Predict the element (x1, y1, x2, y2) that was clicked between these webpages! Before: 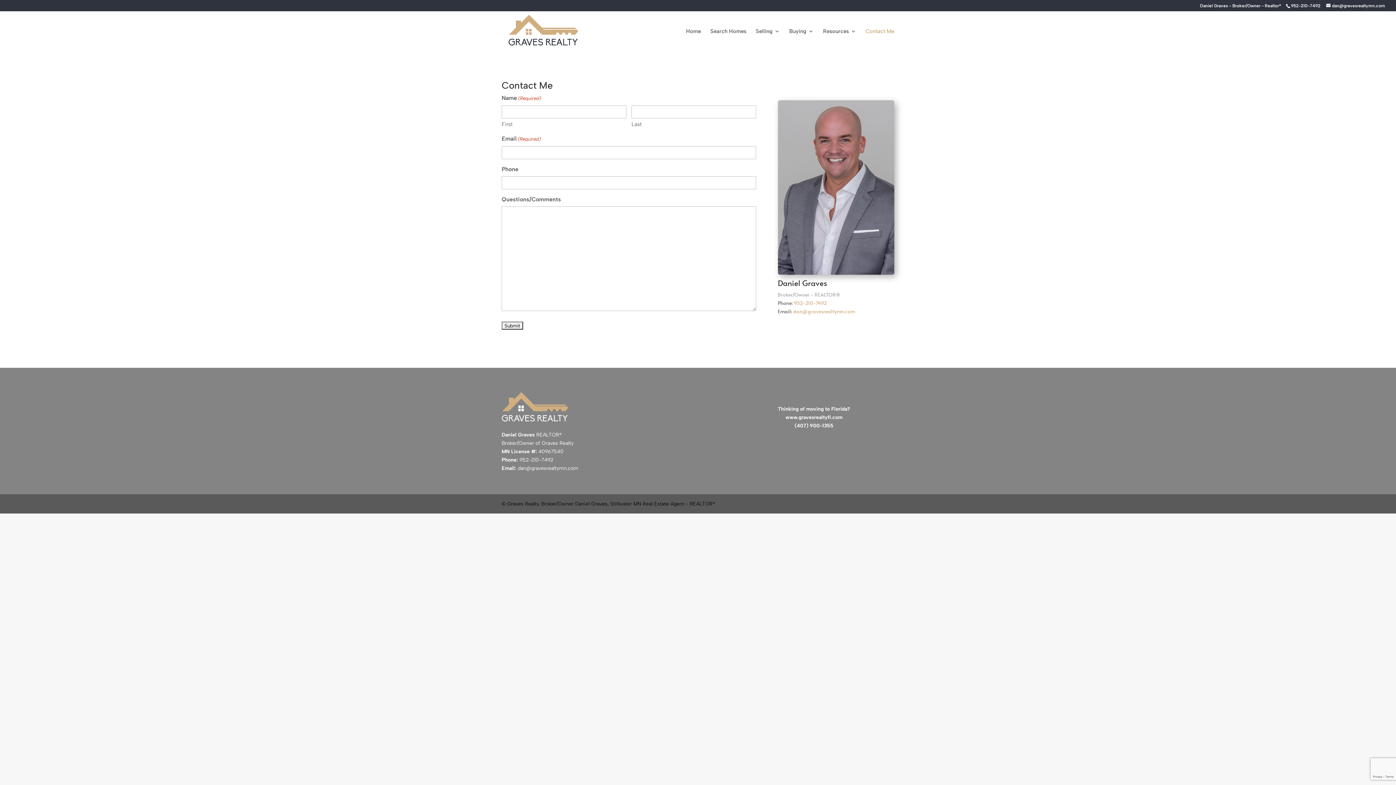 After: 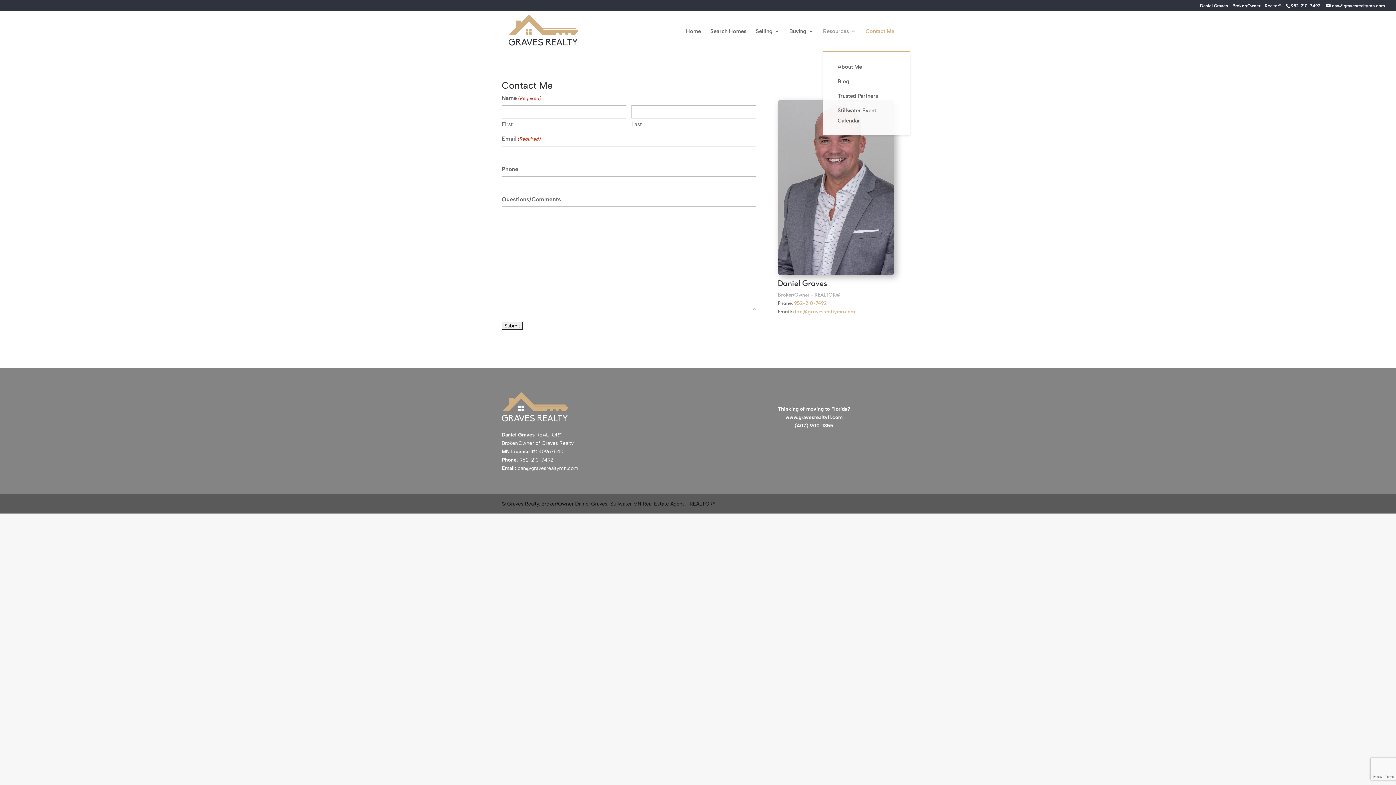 Action: label: Resources bbox: (823, 28, 856, 51)